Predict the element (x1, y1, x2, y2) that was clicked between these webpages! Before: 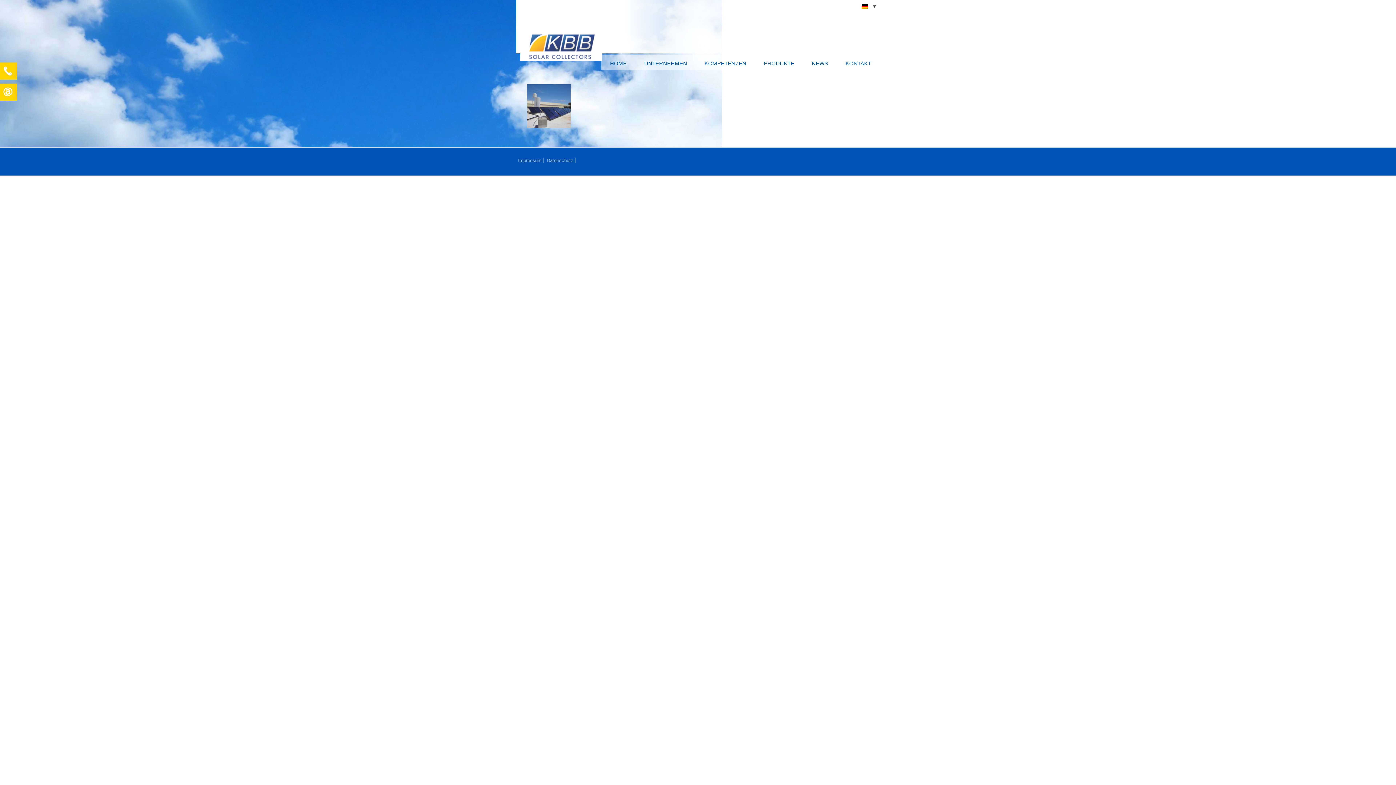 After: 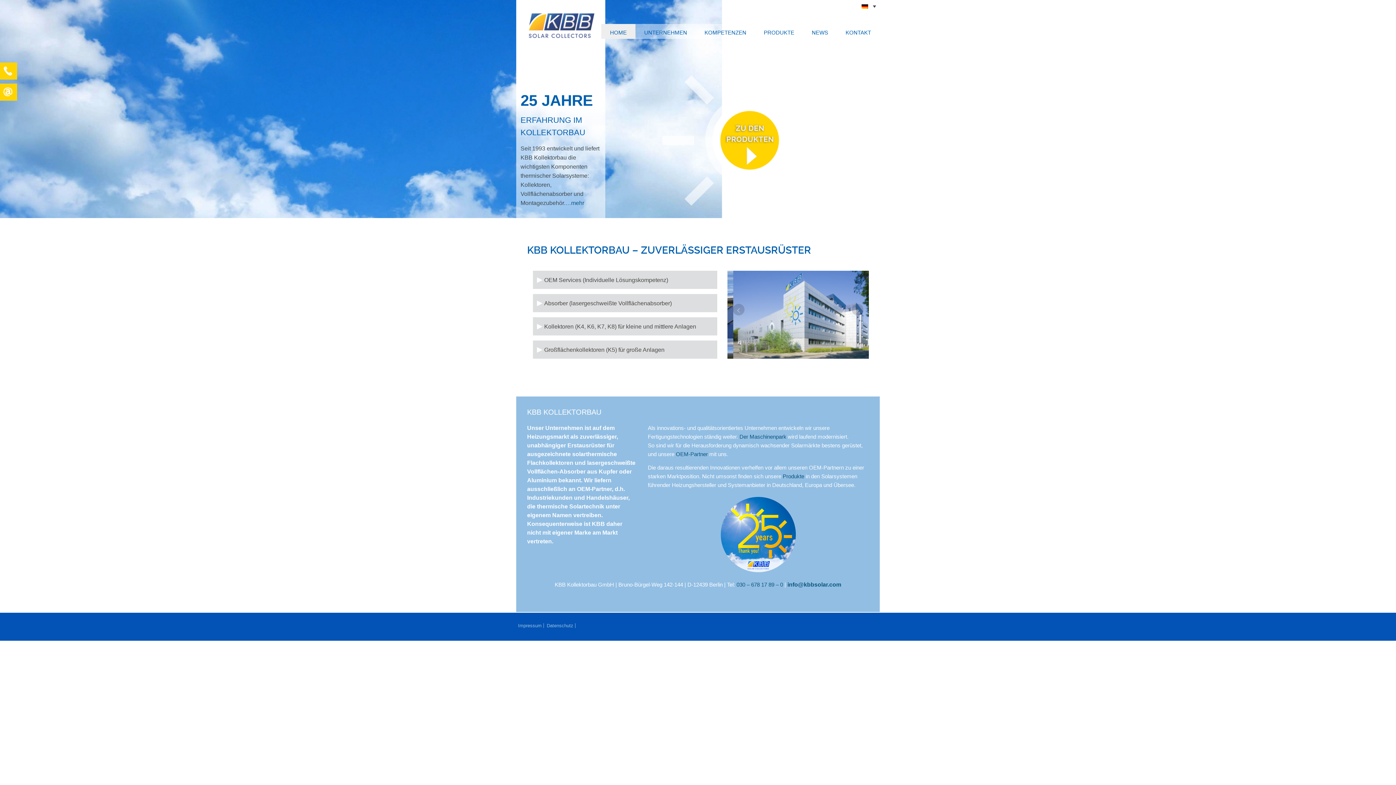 Action: bbox: (517, 32, 604, 102)